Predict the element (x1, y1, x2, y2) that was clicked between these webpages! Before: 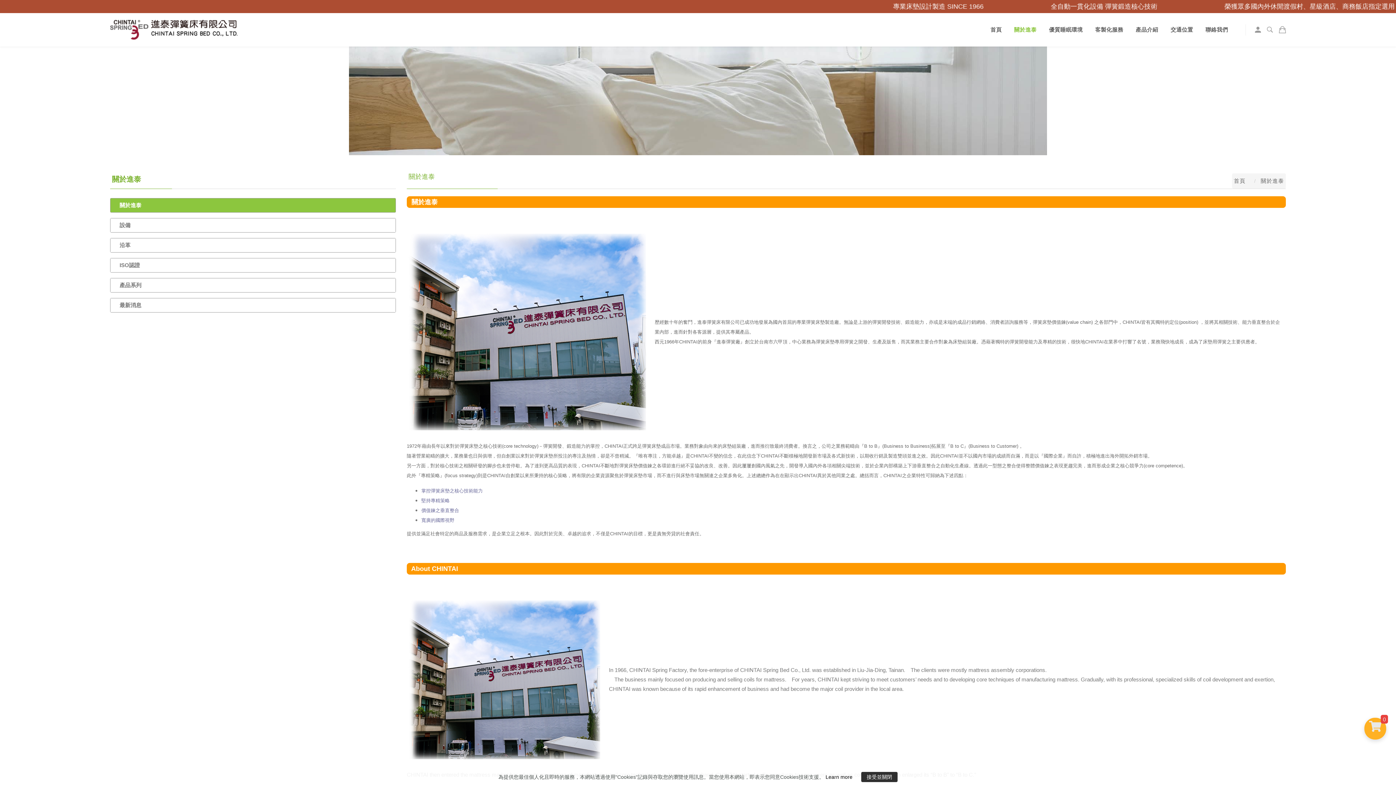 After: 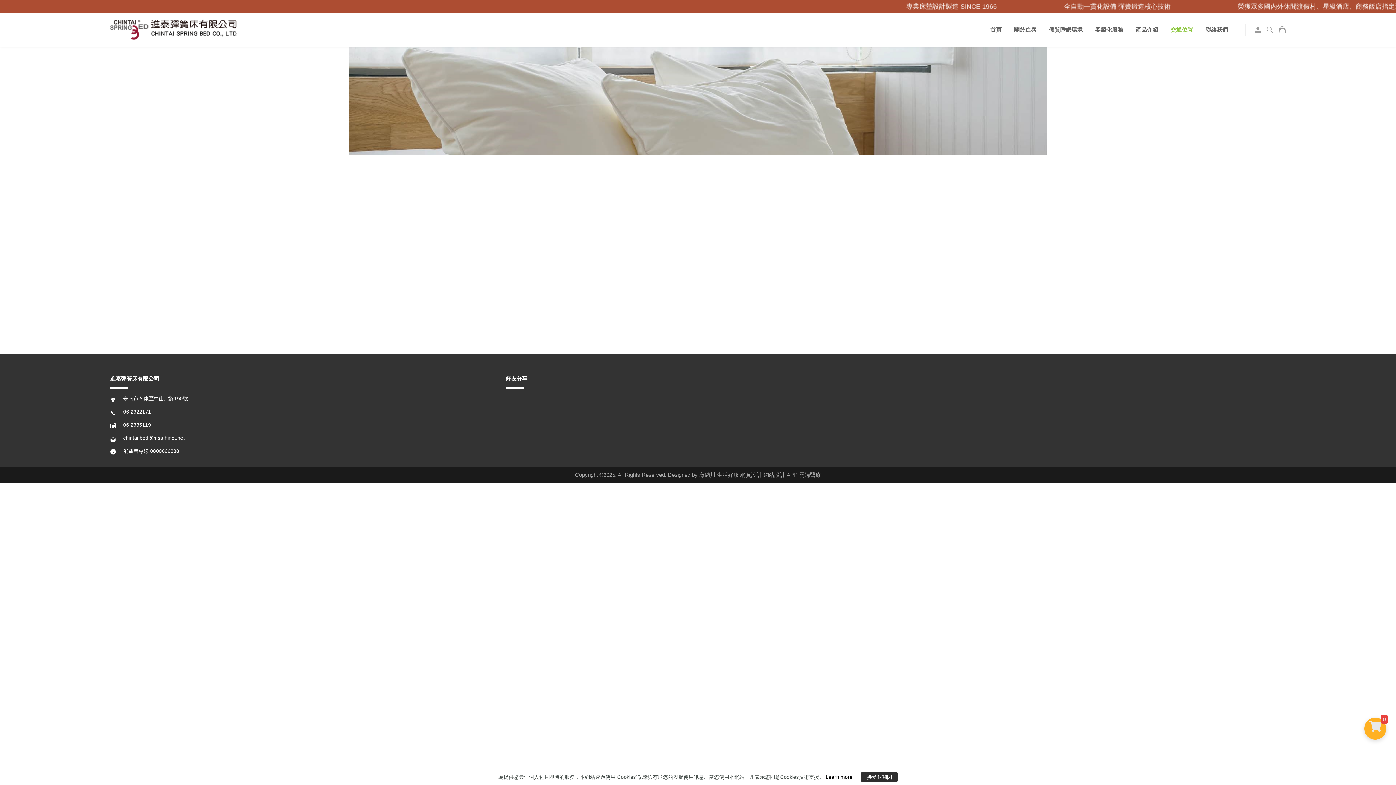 Action: bbox: (1170, 25, 1200, 33) label: 交通位置